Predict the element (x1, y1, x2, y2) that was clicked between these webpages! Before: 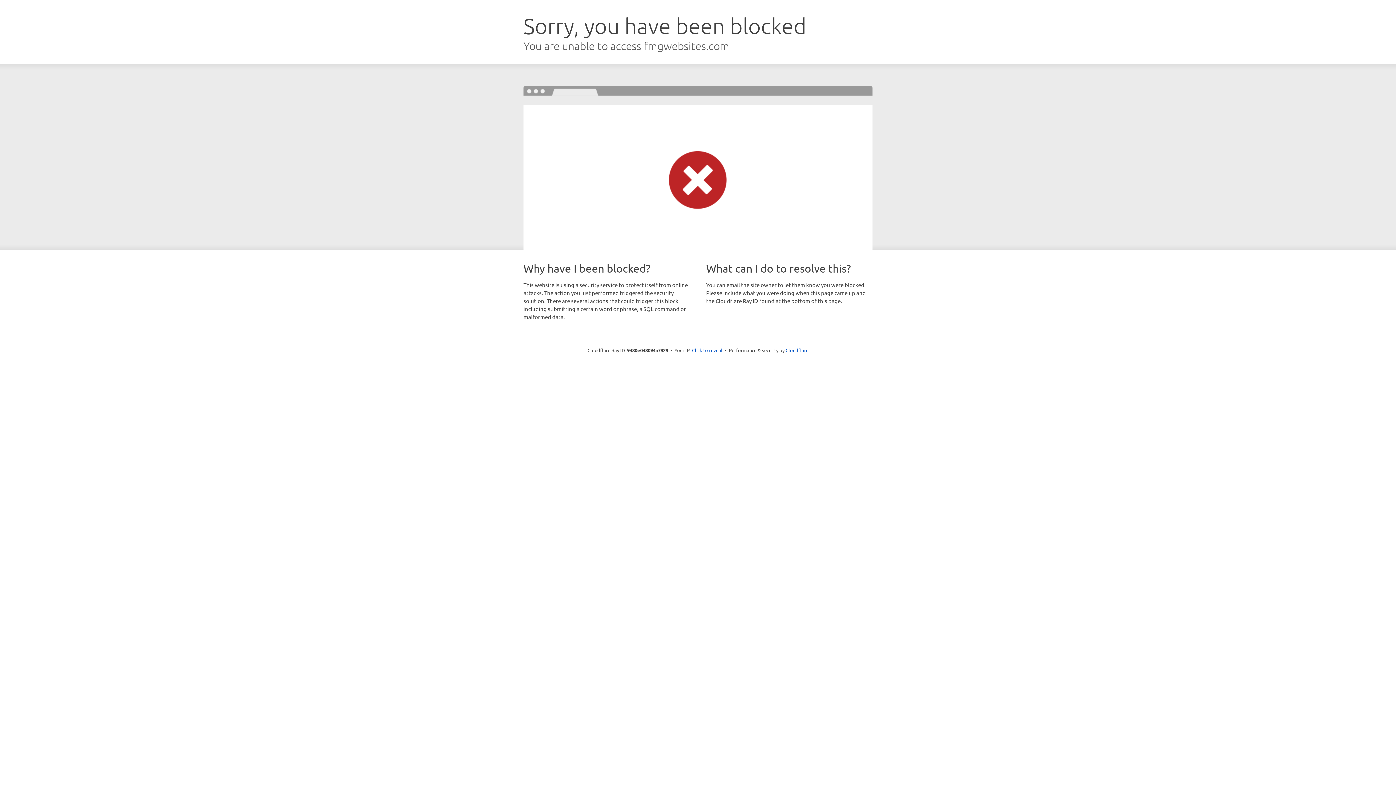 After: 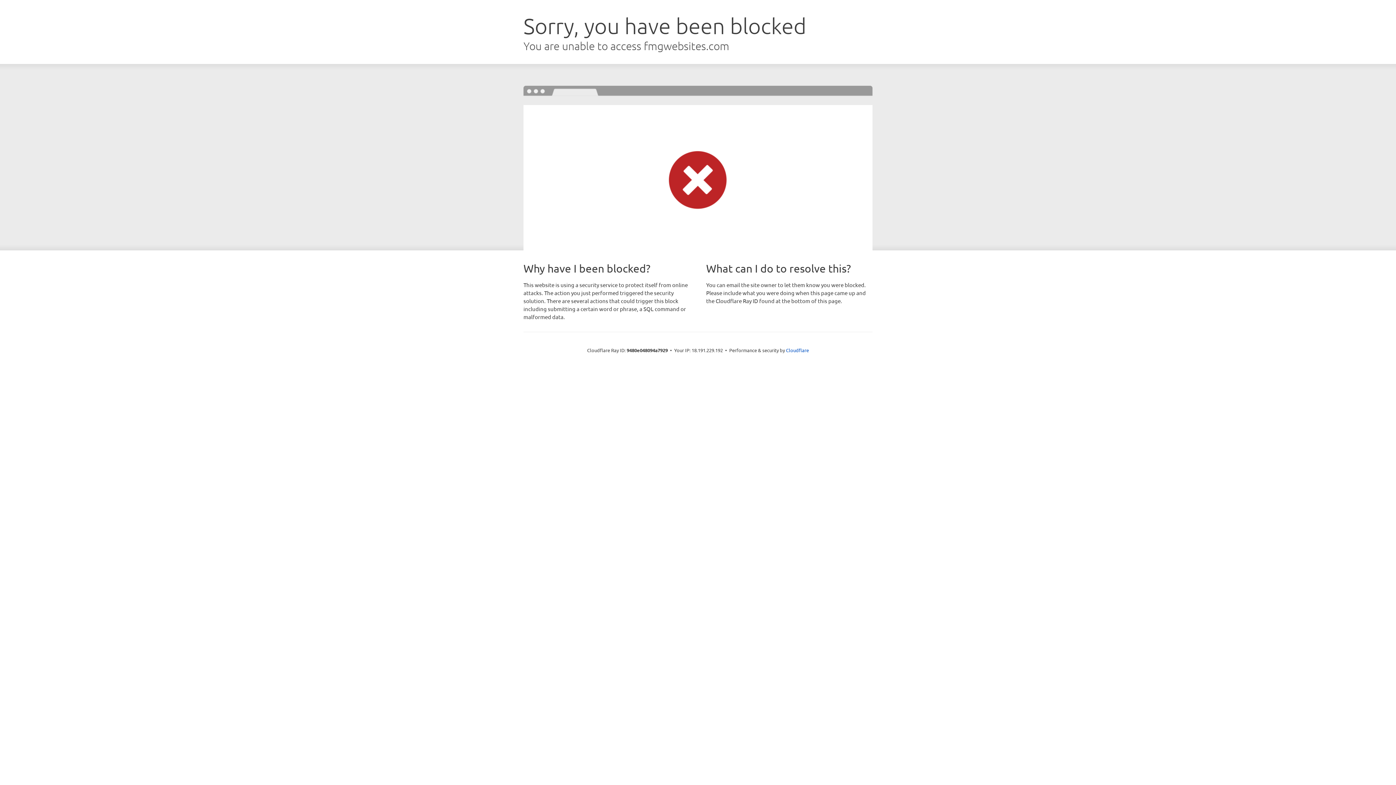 Action: label: Click to reveal bbox: (692, 346, 722, 353)